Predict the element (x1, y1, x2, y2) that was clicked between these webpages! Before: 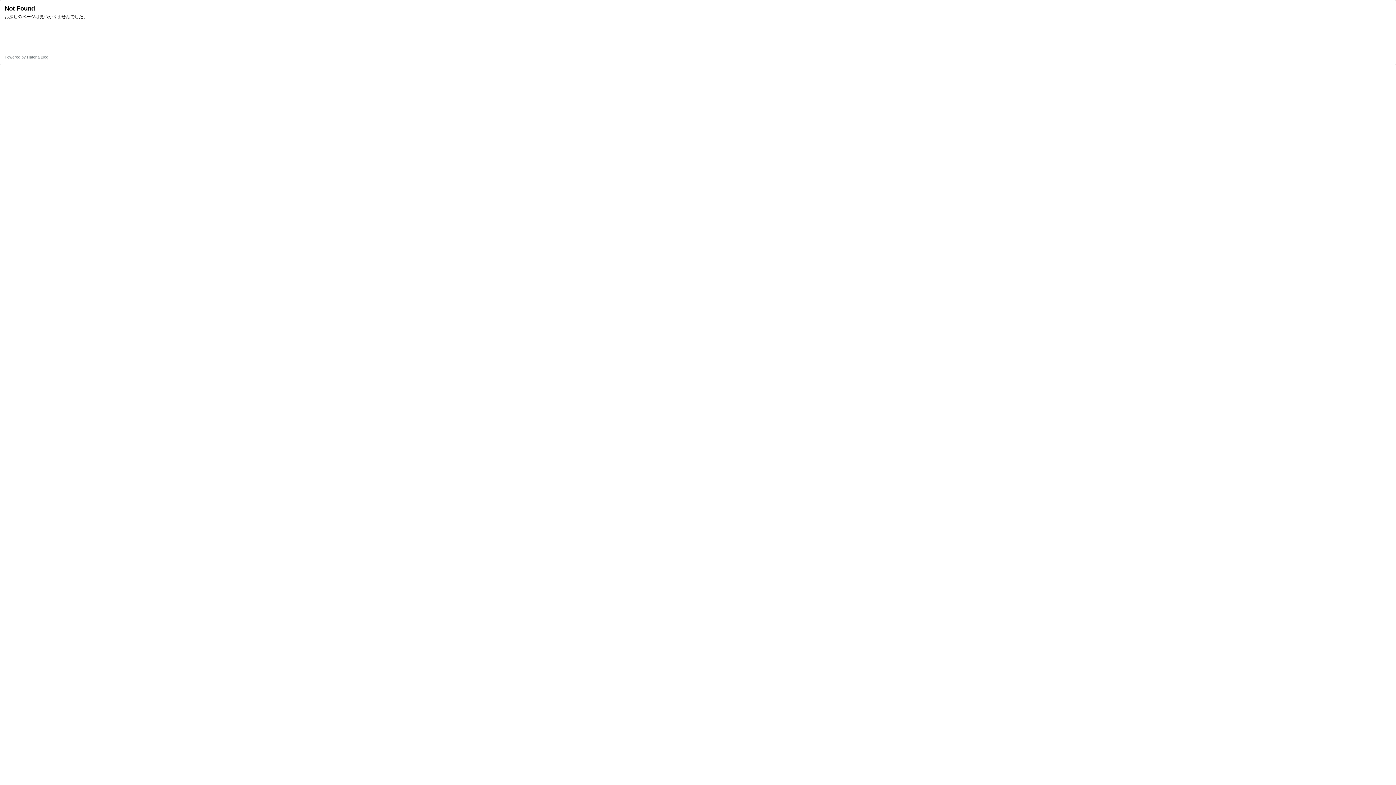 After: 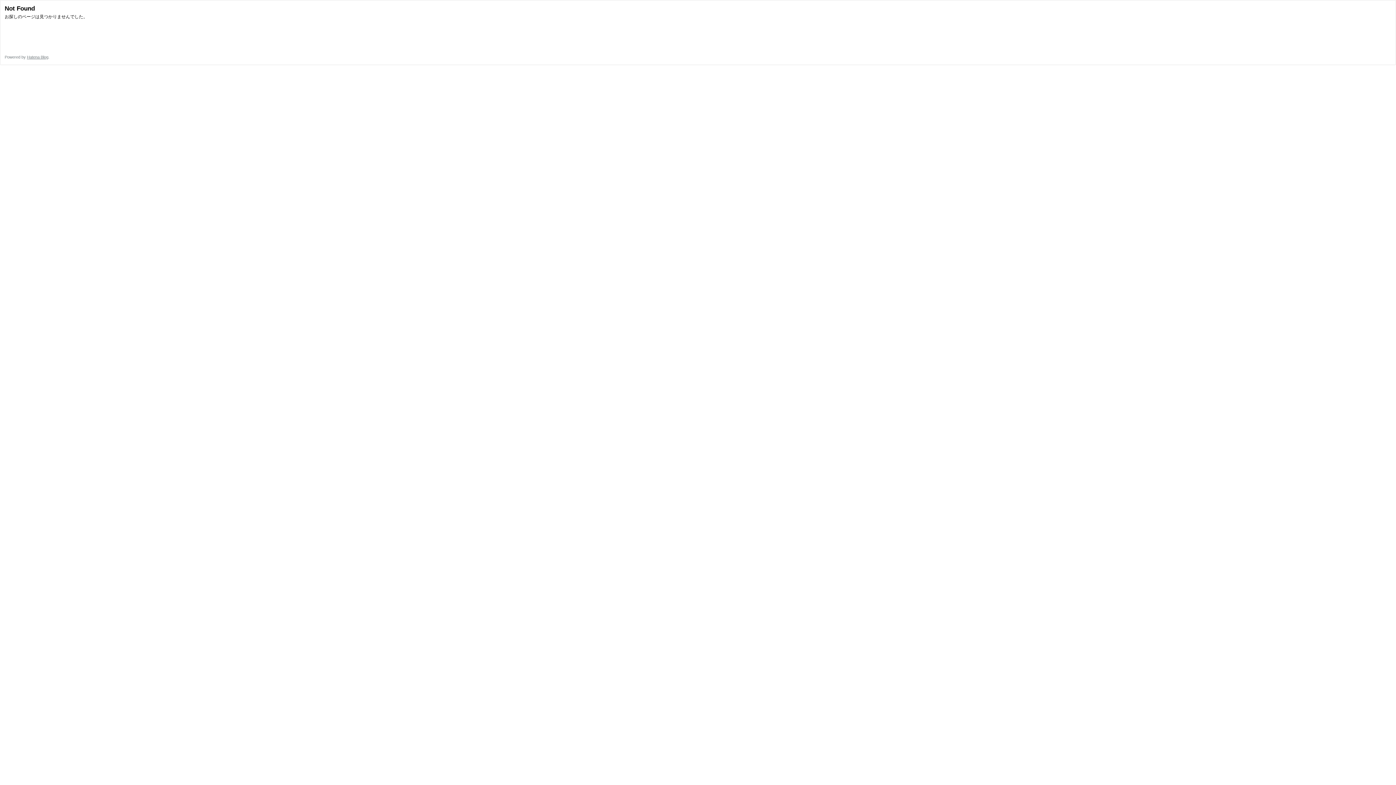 Action: label: Hatena Blog bbox: (26, 54, 48, 59)